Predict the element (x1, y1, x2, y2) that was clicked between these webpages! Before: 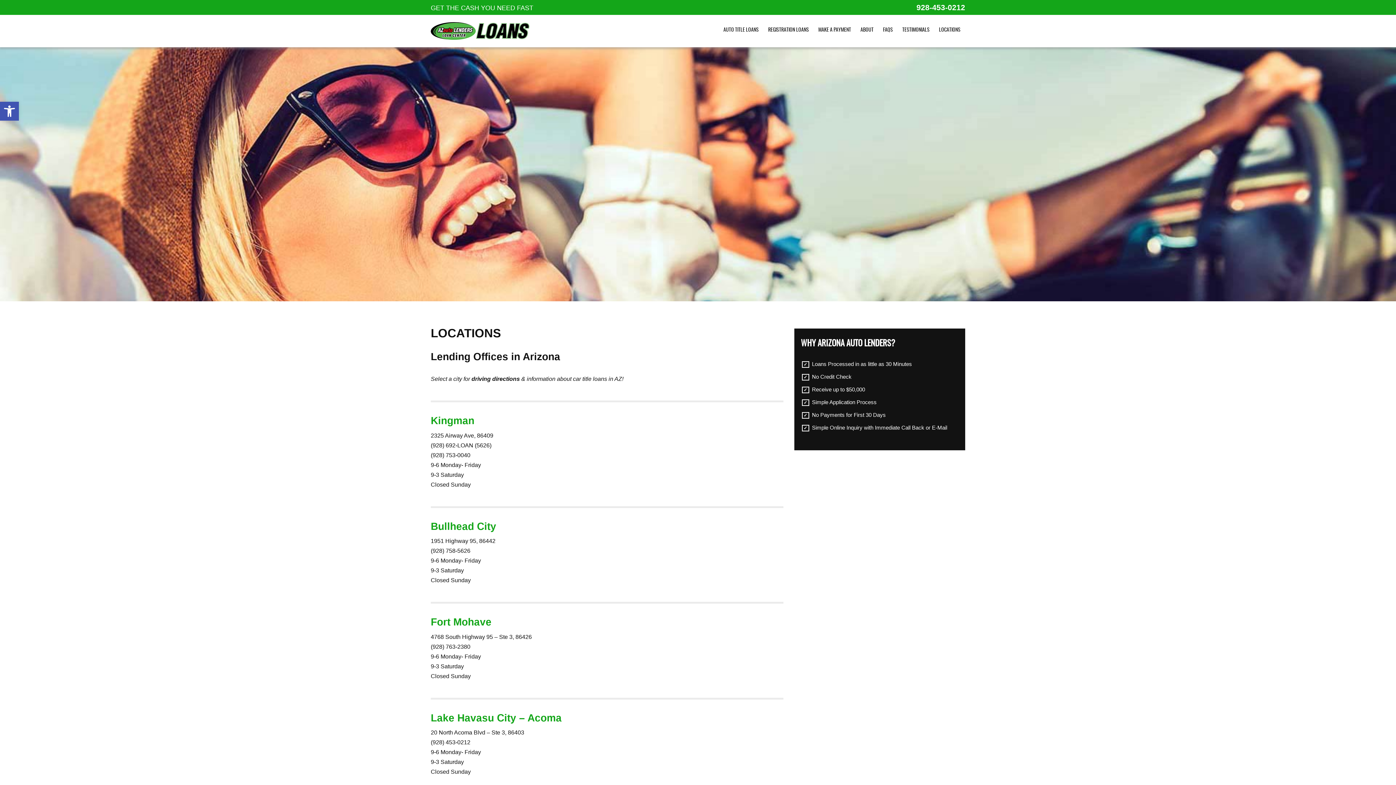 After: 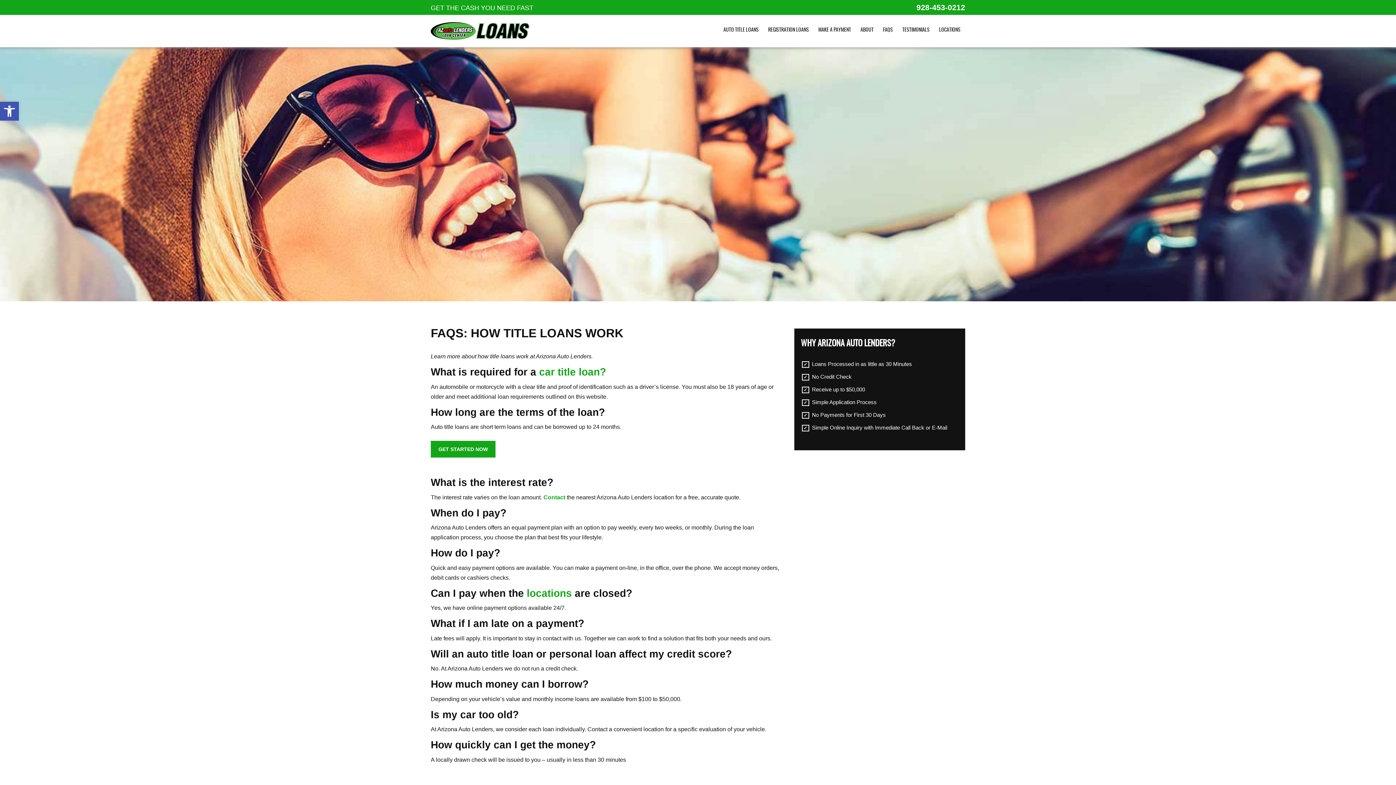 Action: label: FAQS bbox: (883, 26, 893, 34)